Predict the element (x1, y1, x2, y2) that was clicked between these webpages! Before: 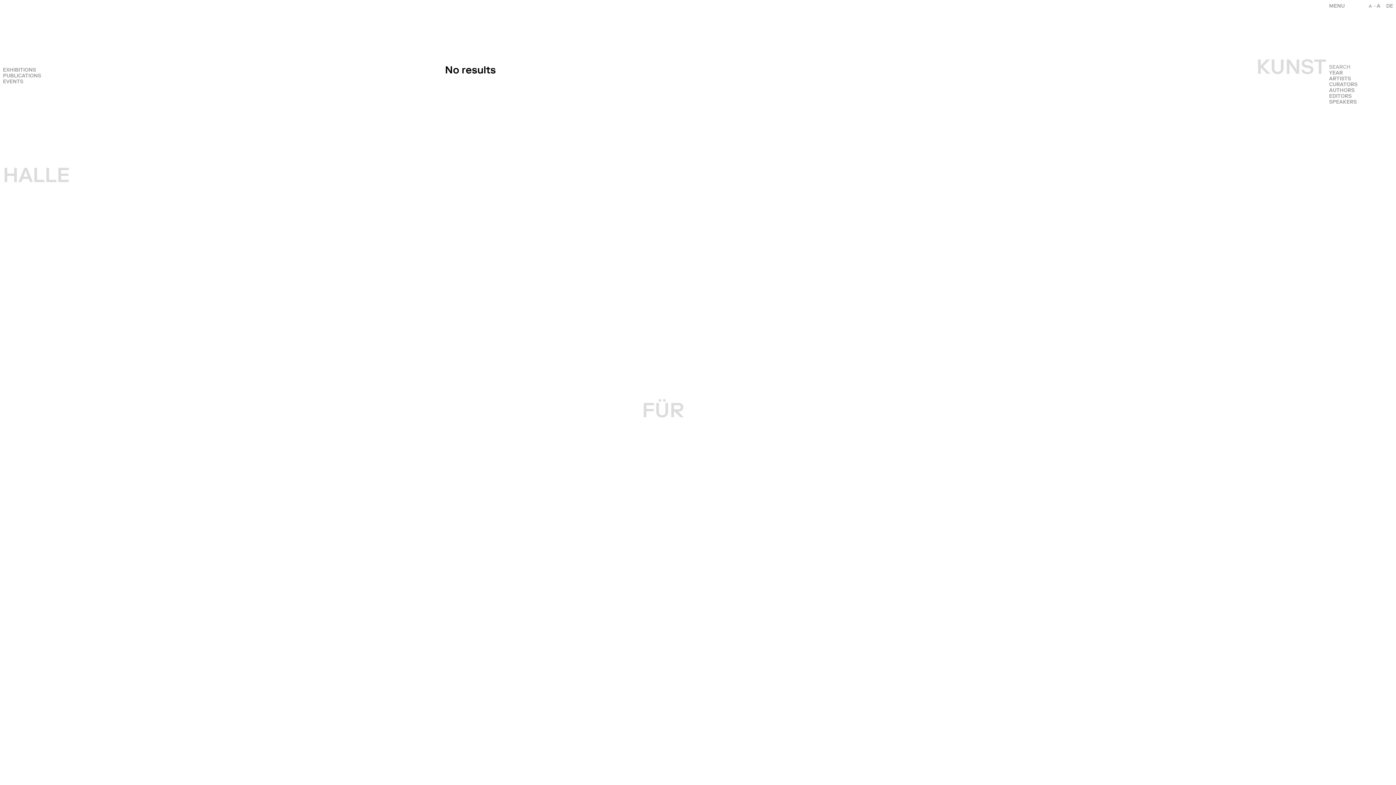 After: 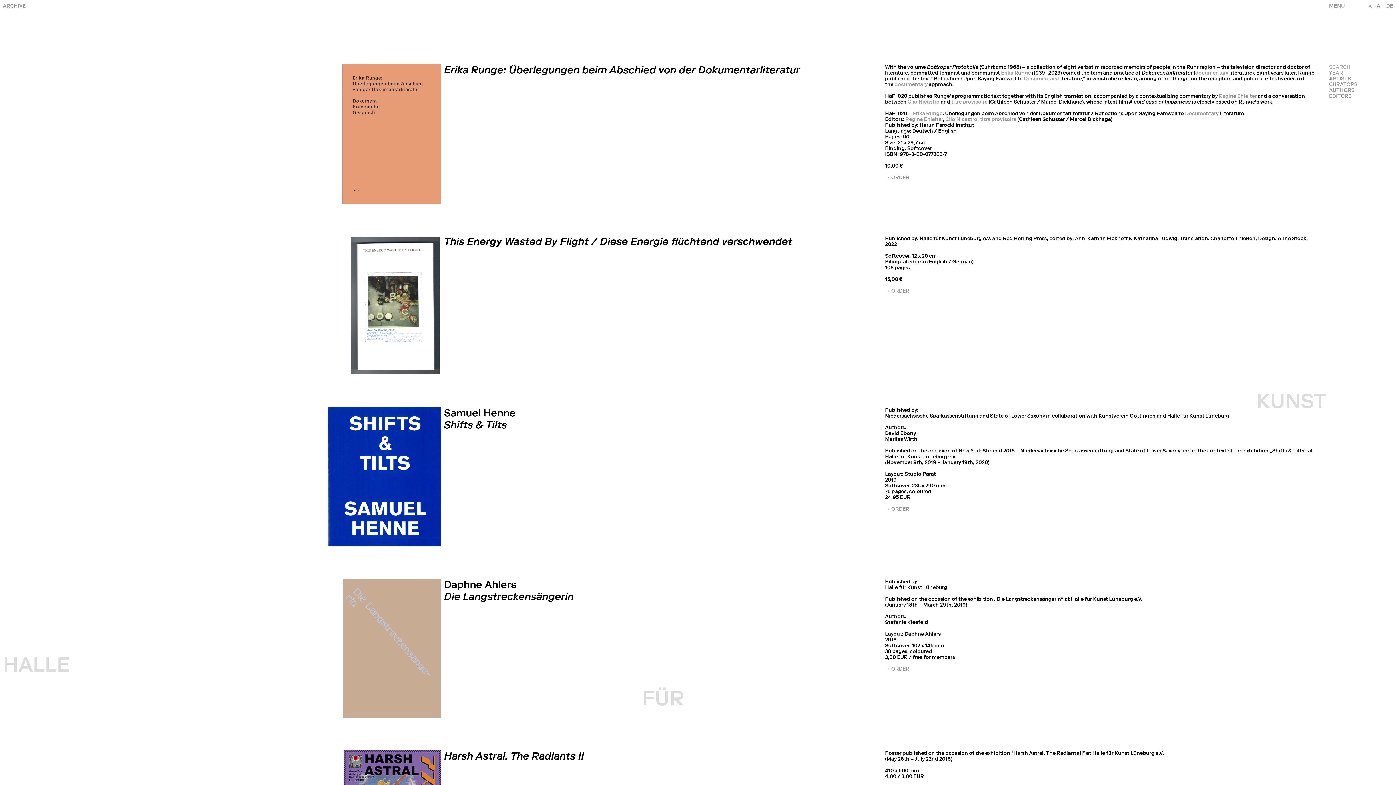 Action: bbox: (2, 72, 46, 78) label: PUBLICATIONS